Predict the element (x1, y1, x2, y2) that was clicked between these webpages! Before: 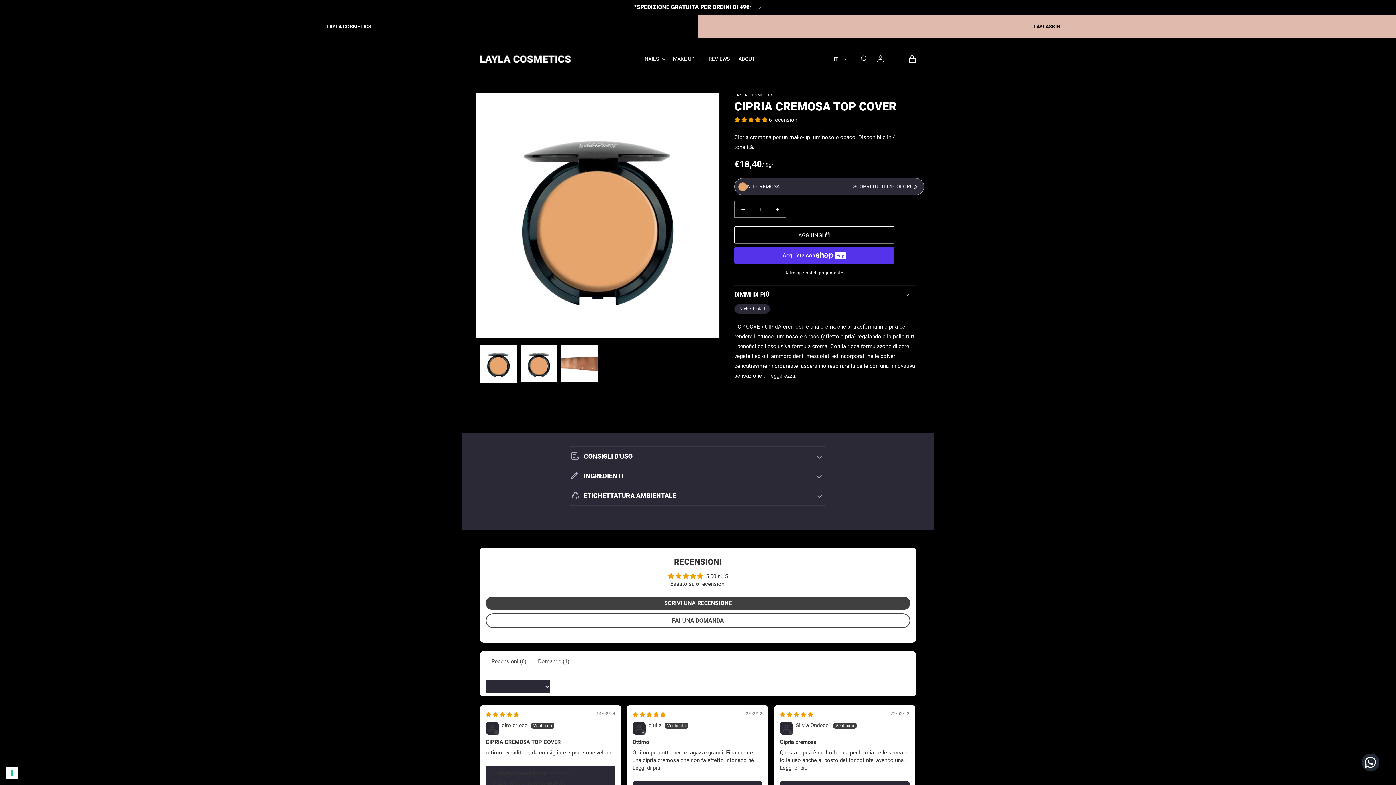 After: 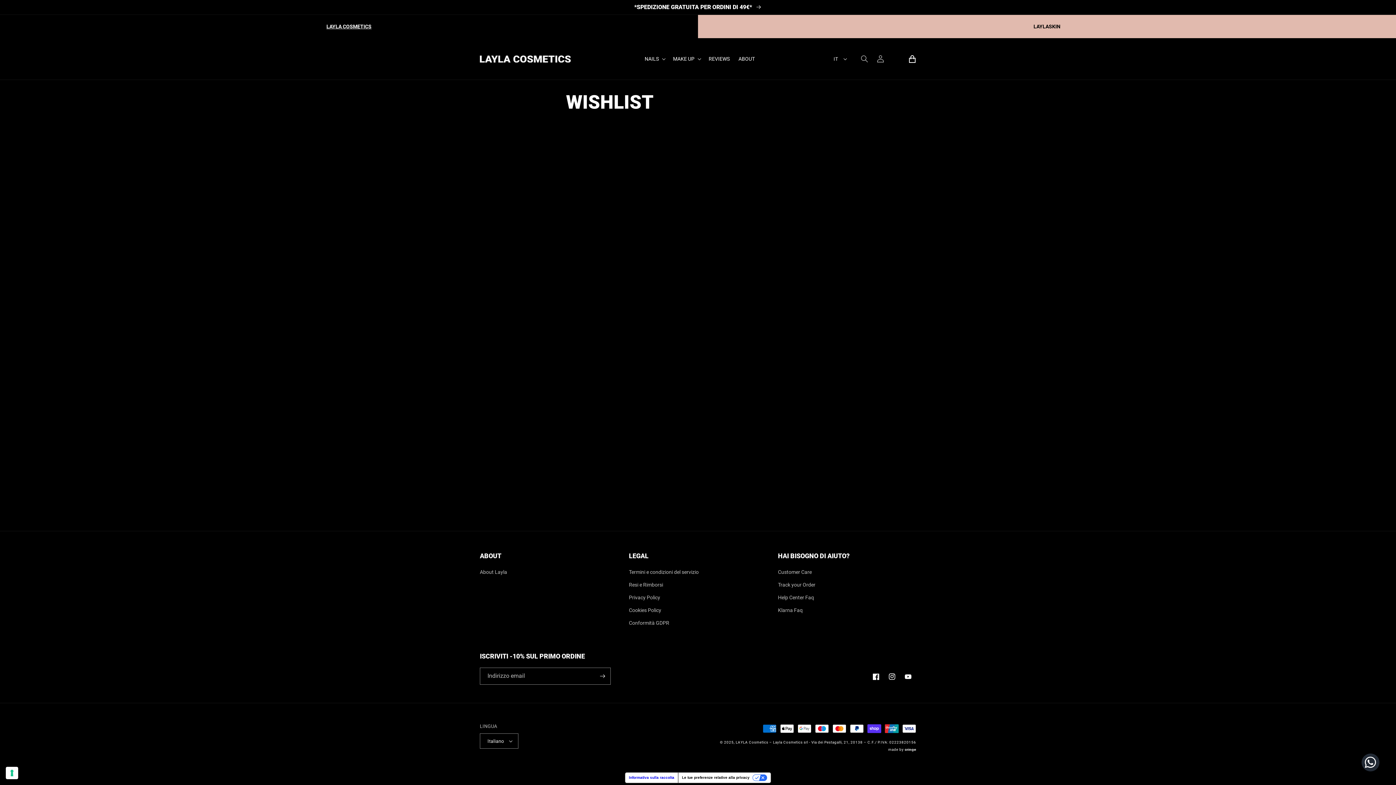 Action: bbox: (888, 55, 904, 62)